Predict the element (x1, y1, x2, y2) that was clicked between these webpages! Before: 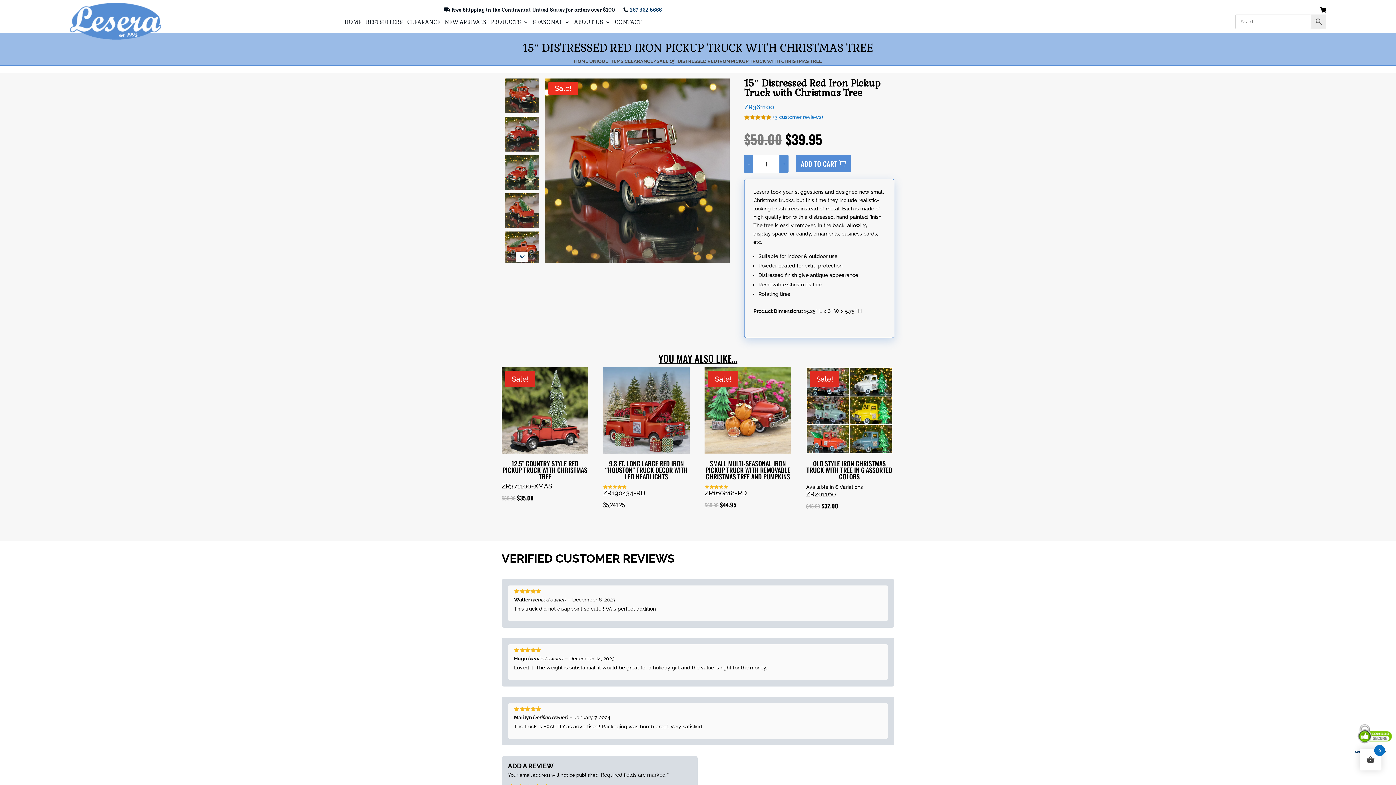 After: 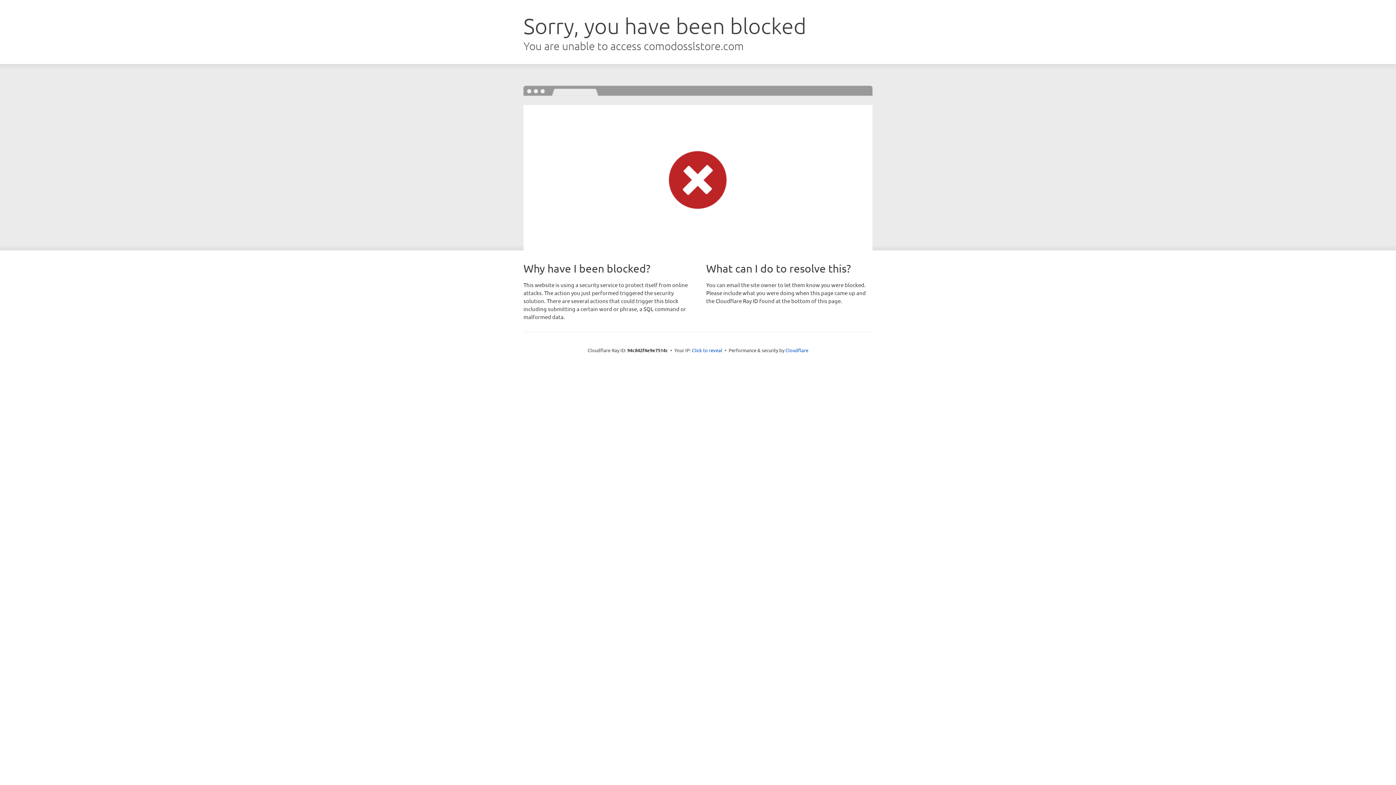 Action: bbox: (1355, 740, 1396, 746)